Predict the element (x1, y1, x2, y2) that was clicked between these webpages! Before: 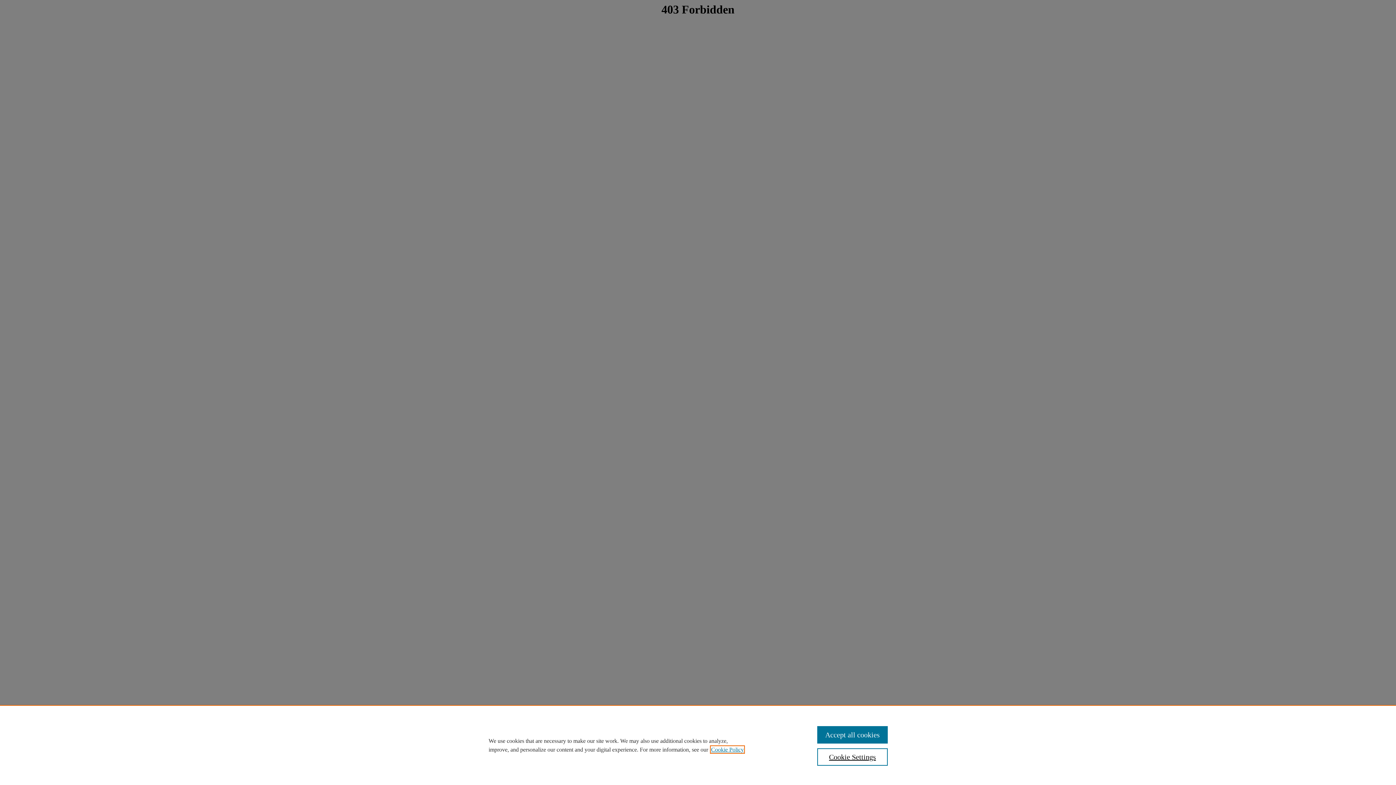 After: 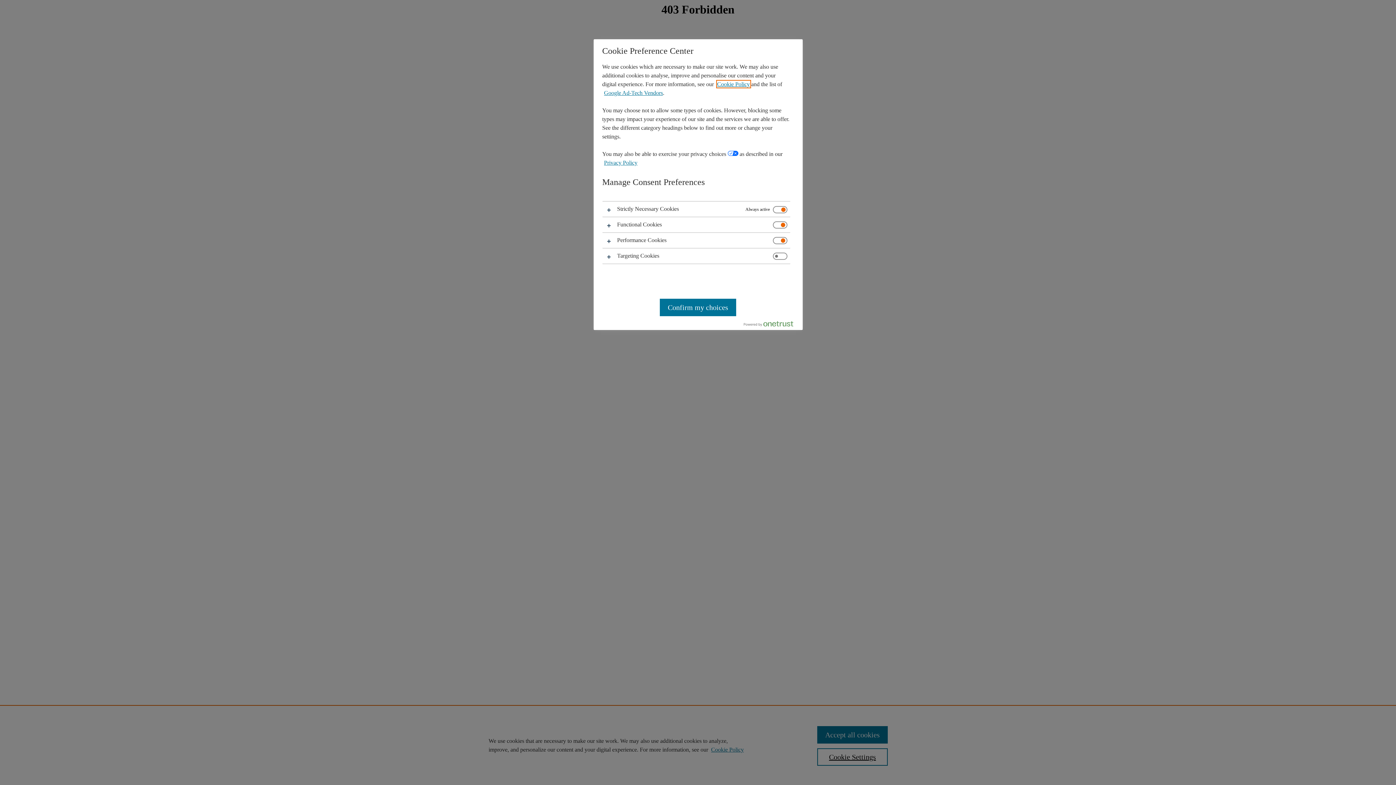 Action: label: Cookie Settings bbox: (817, 748, 887, 766)